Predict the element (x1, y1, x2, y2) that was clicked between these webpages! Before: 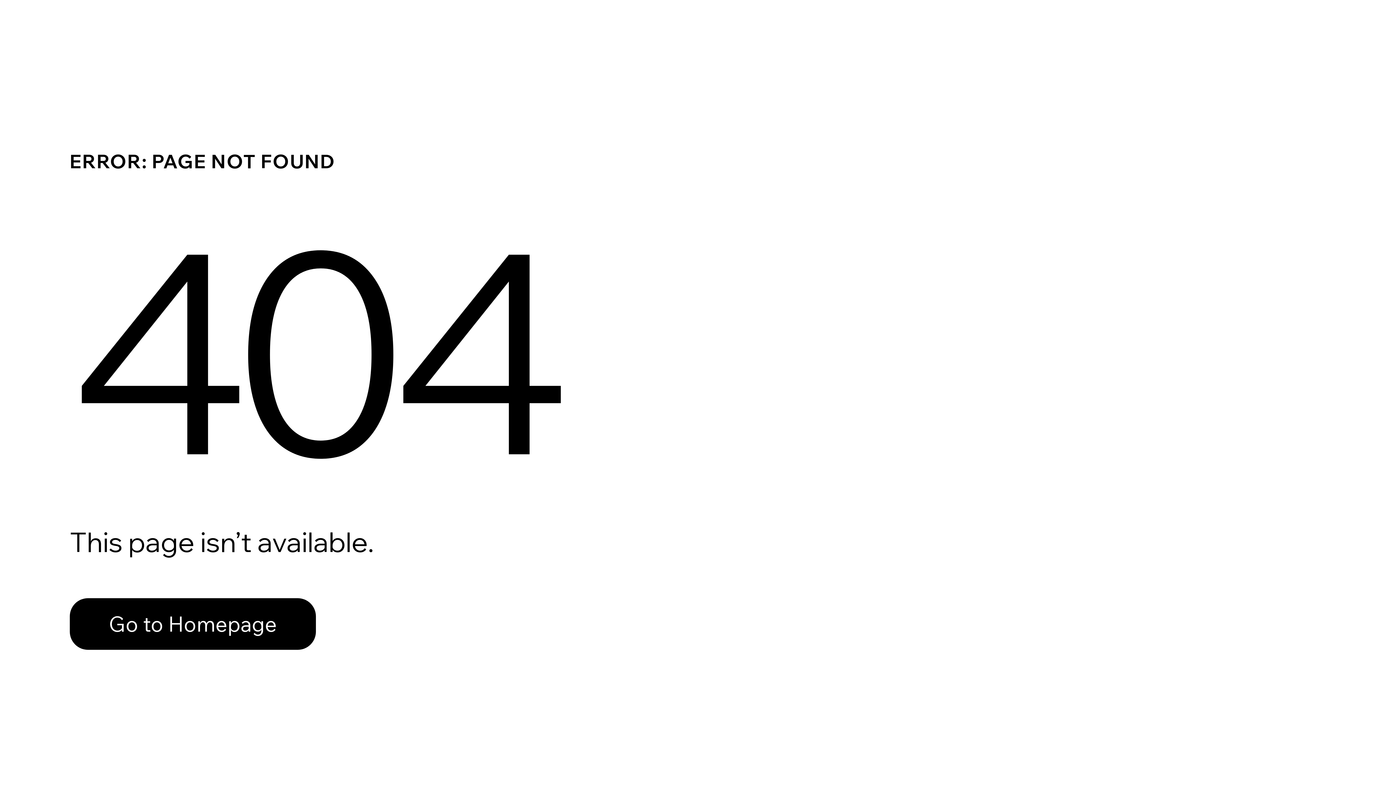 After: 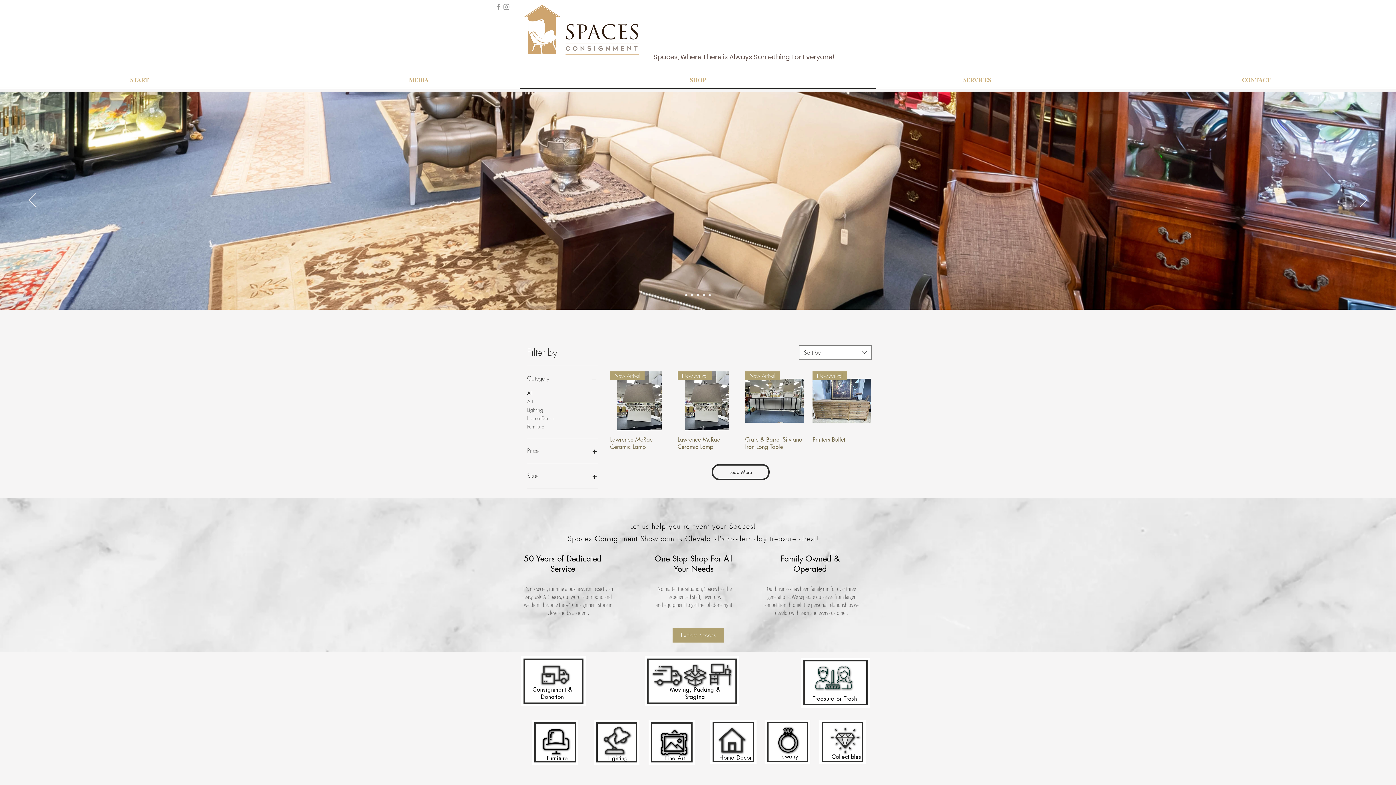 Action: label: Go to Homepage bbox: (69, 582, 768, 659)